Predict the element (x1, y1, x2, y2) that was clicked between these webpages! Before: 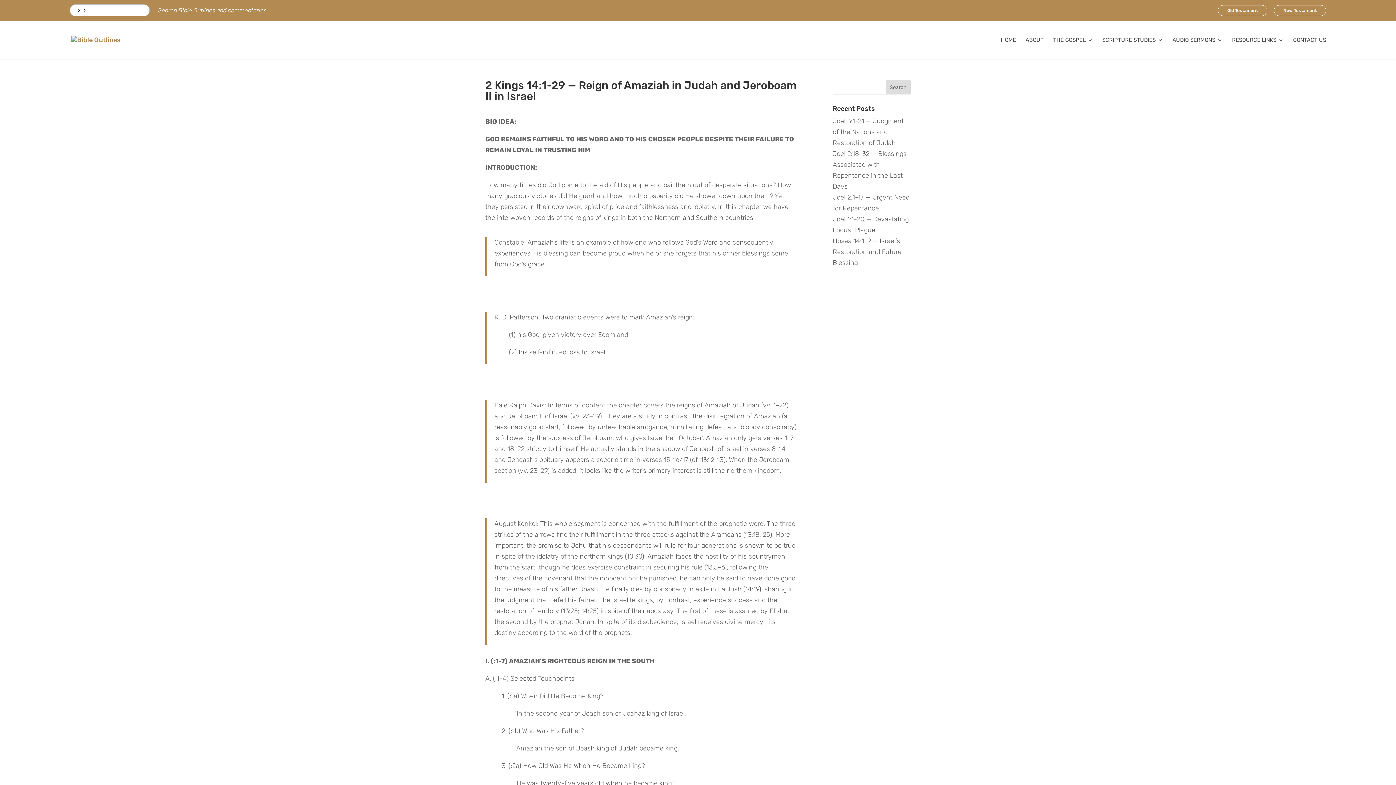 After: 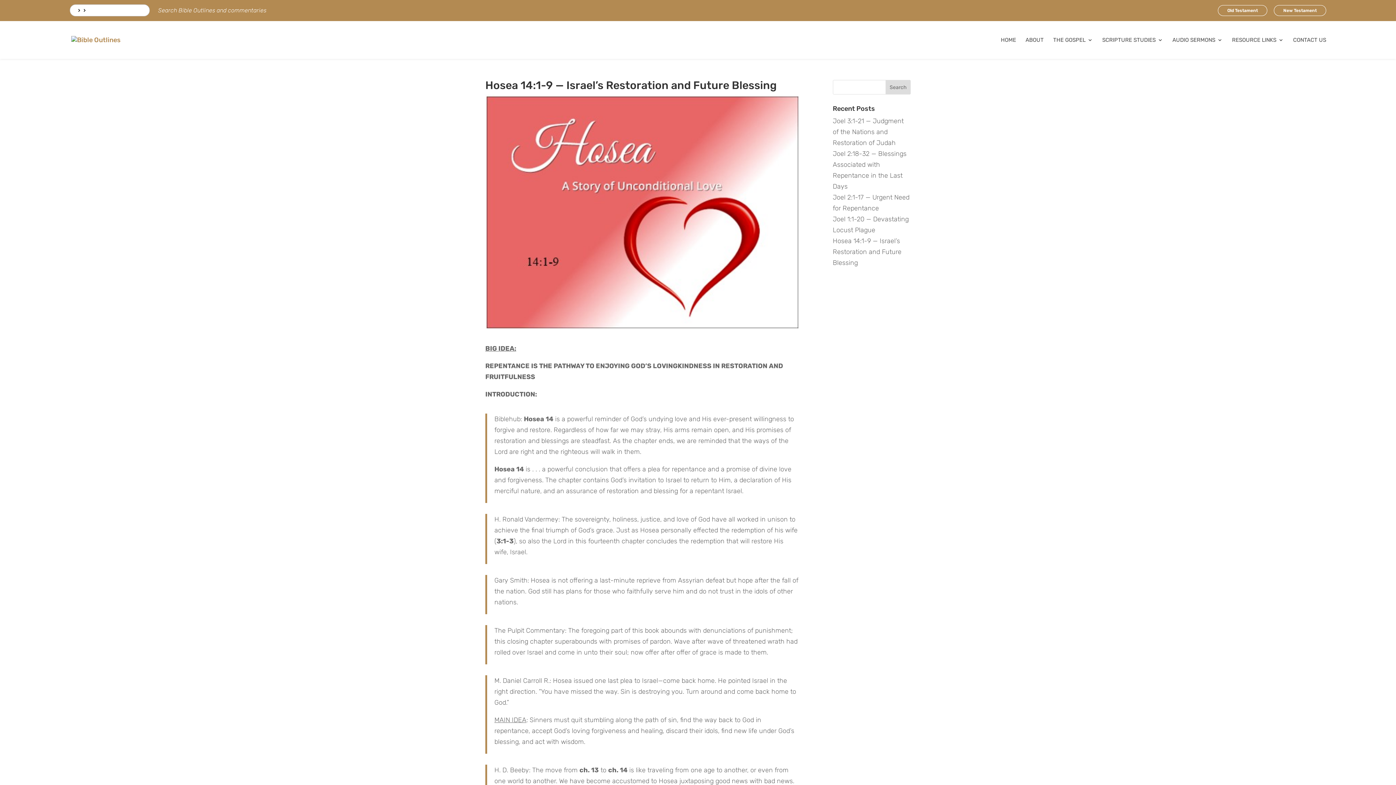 Action: bbox: (833, 237, 901, 266) label: Hosea 14:1-9 — Israel’s Restoration and Future Blessing